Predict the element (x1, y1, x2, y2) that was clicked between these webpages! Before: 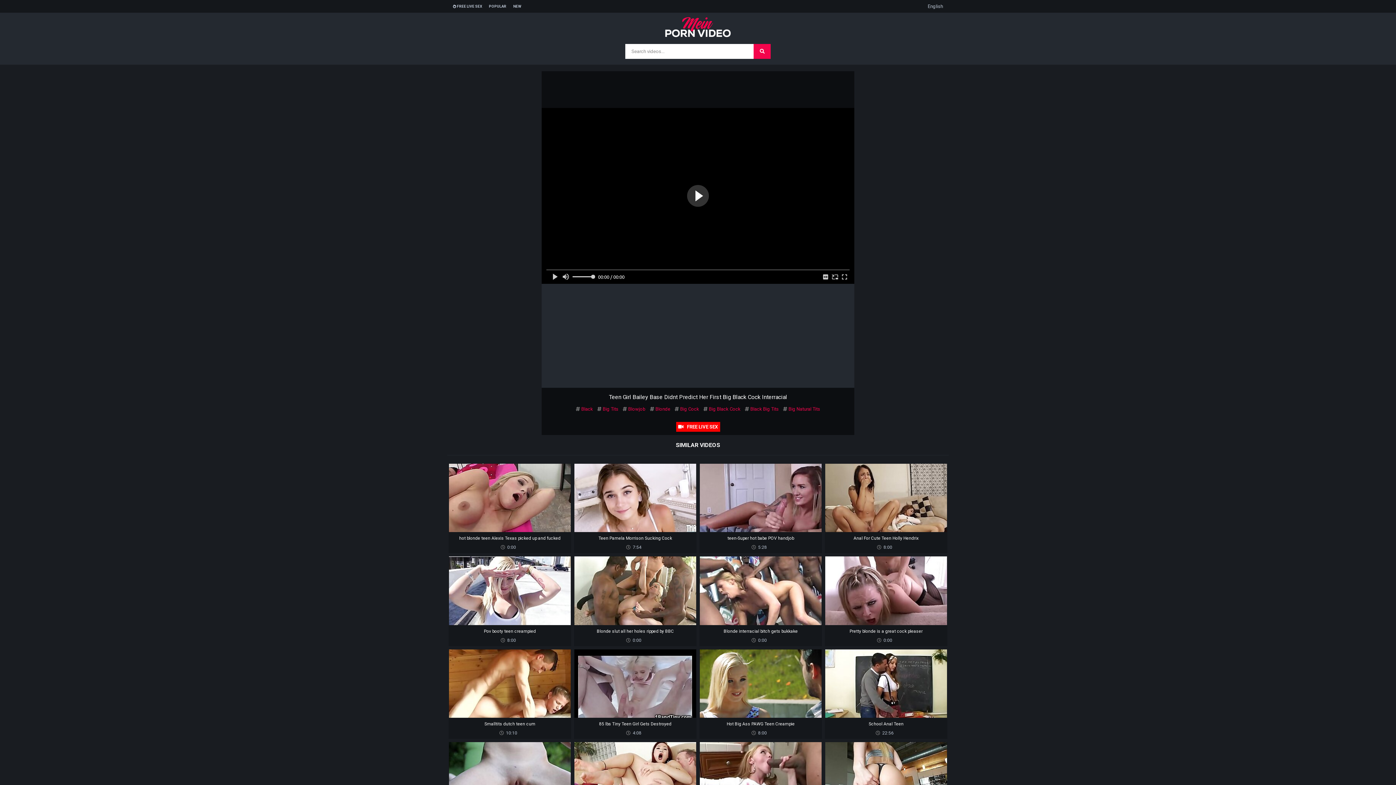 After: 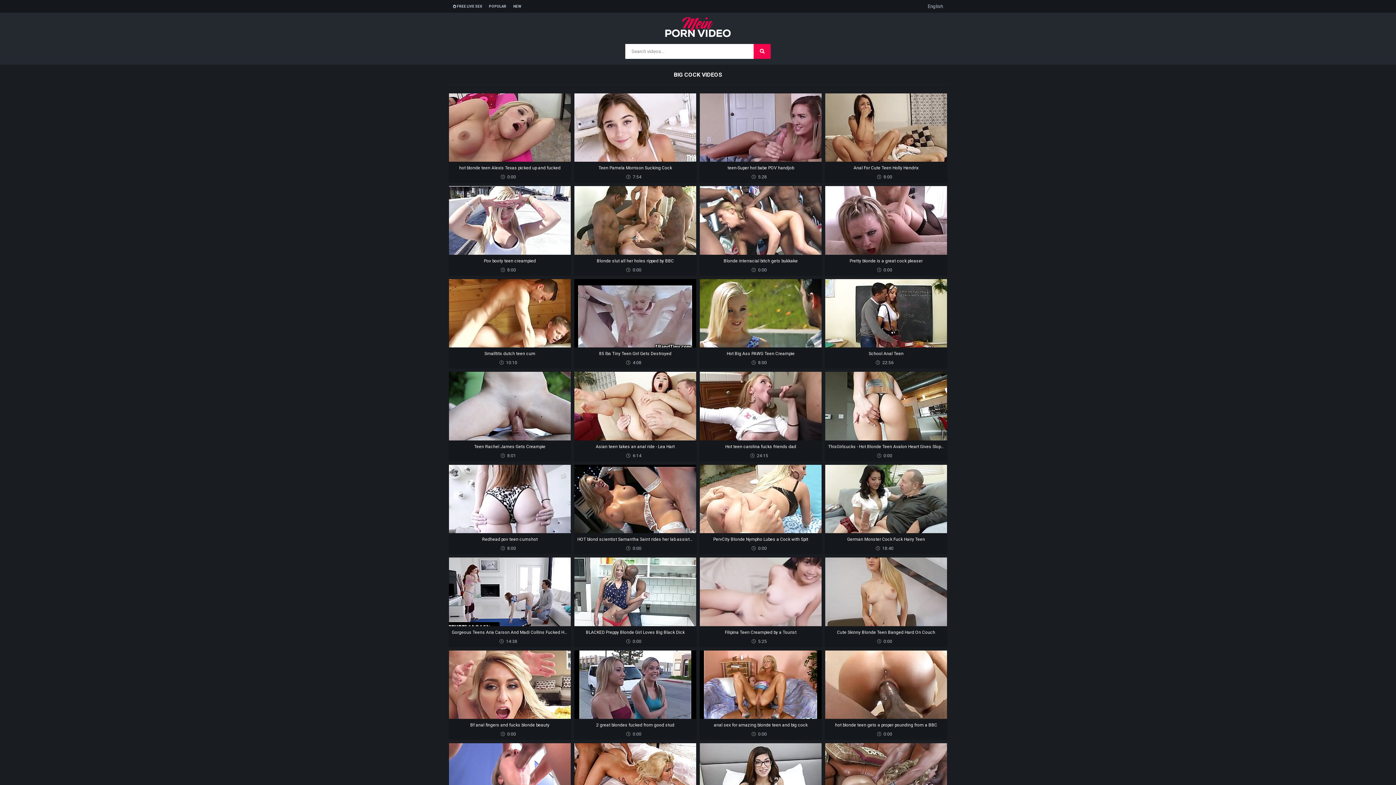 Action: bbox: (674, 406, 699, 411) label: Big Cock